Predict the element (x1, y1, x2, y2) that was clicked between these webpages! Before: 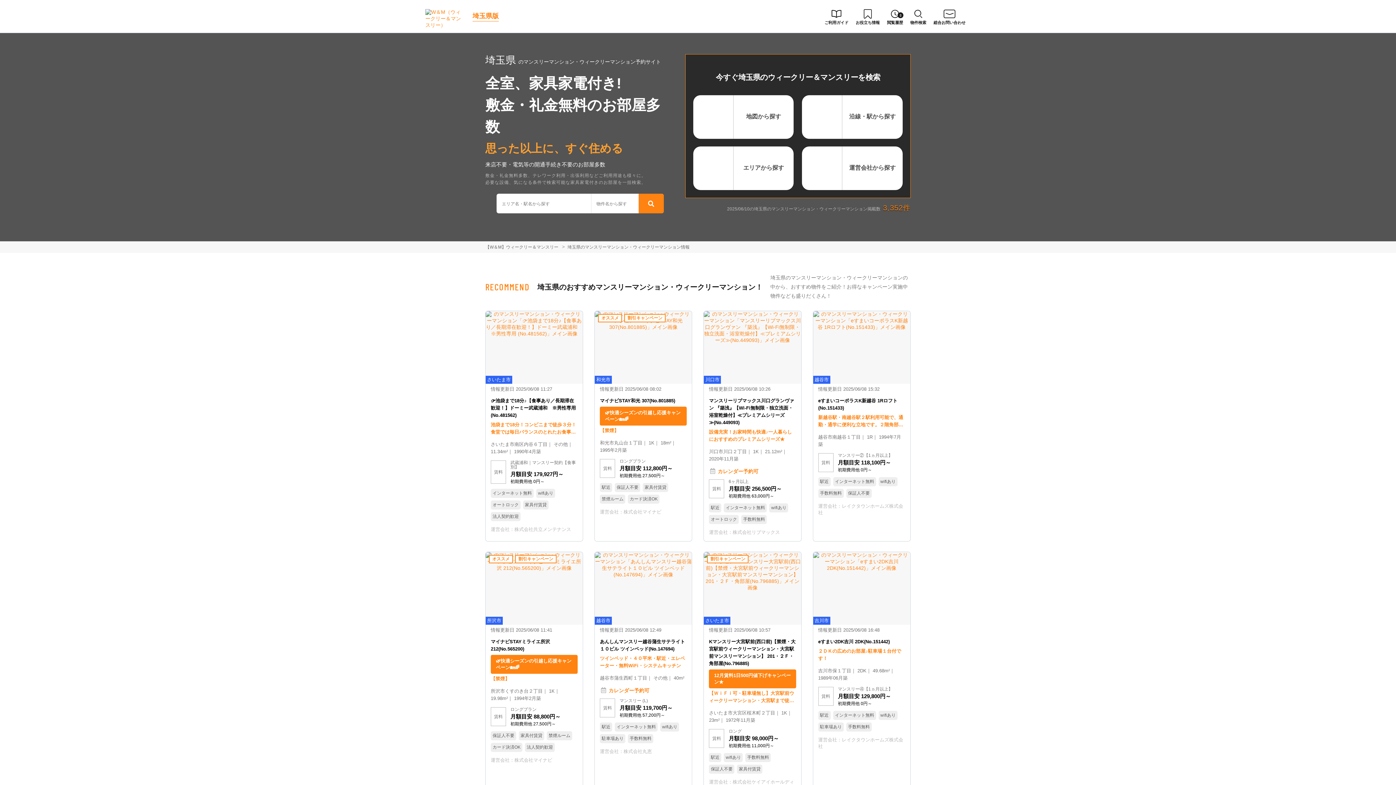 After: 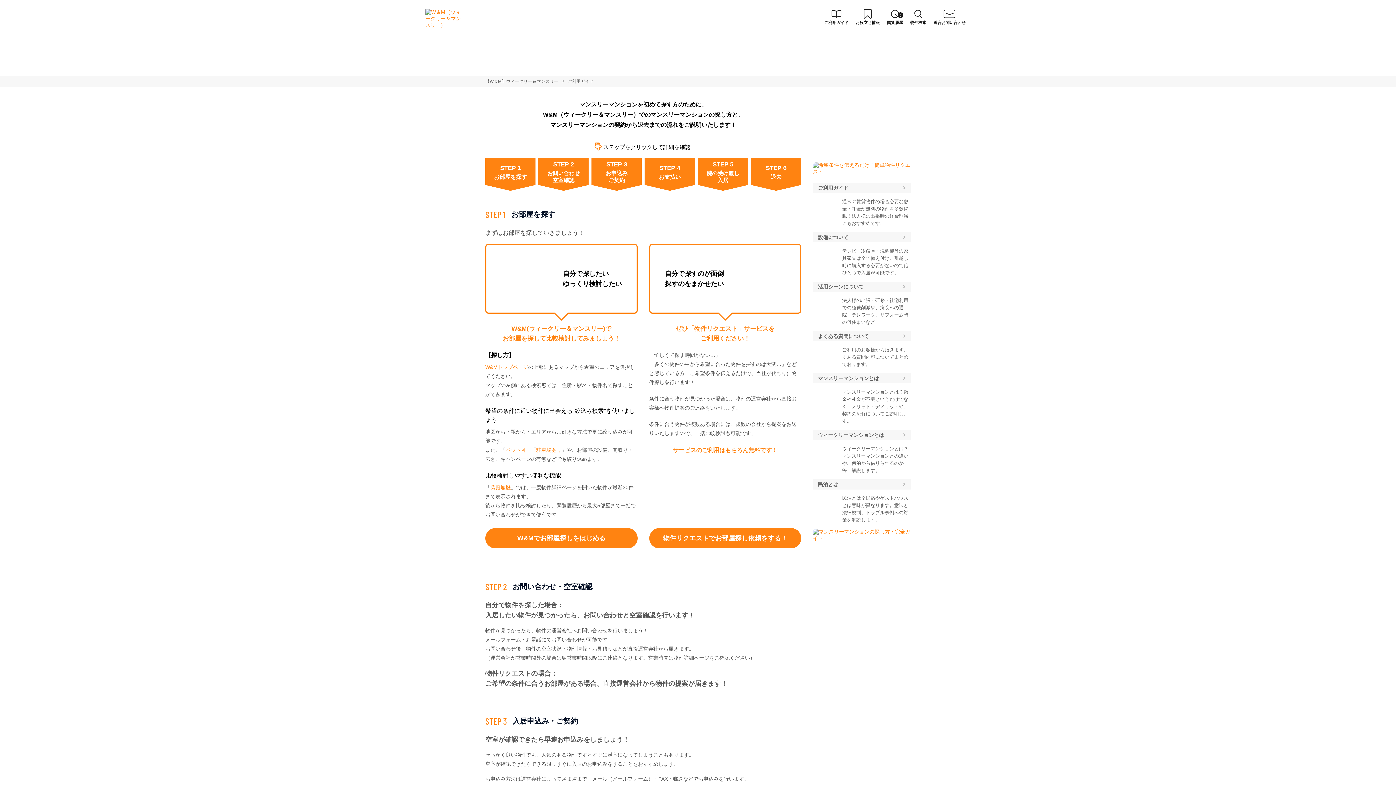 Action: label: ご利用ガイド bbox: (824, 7, 848, 25)